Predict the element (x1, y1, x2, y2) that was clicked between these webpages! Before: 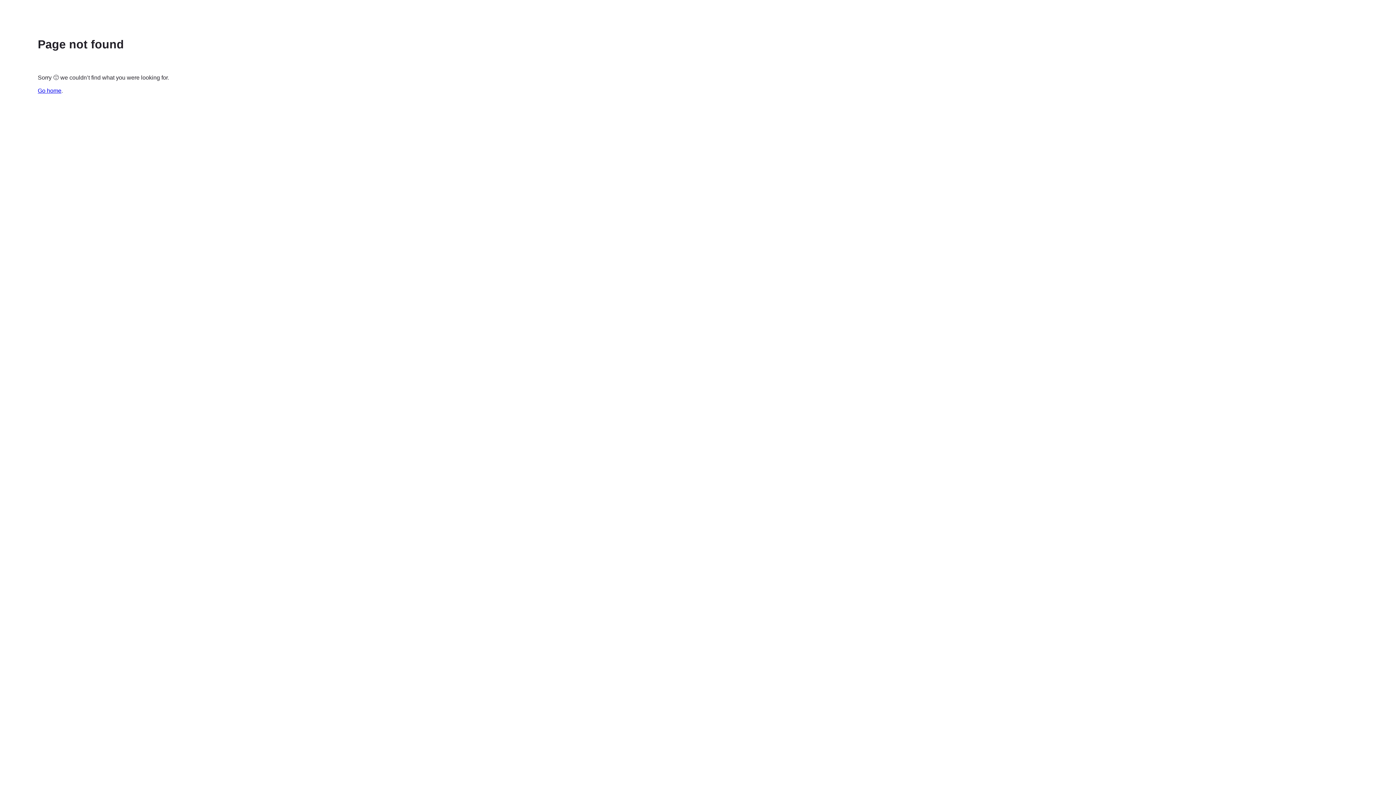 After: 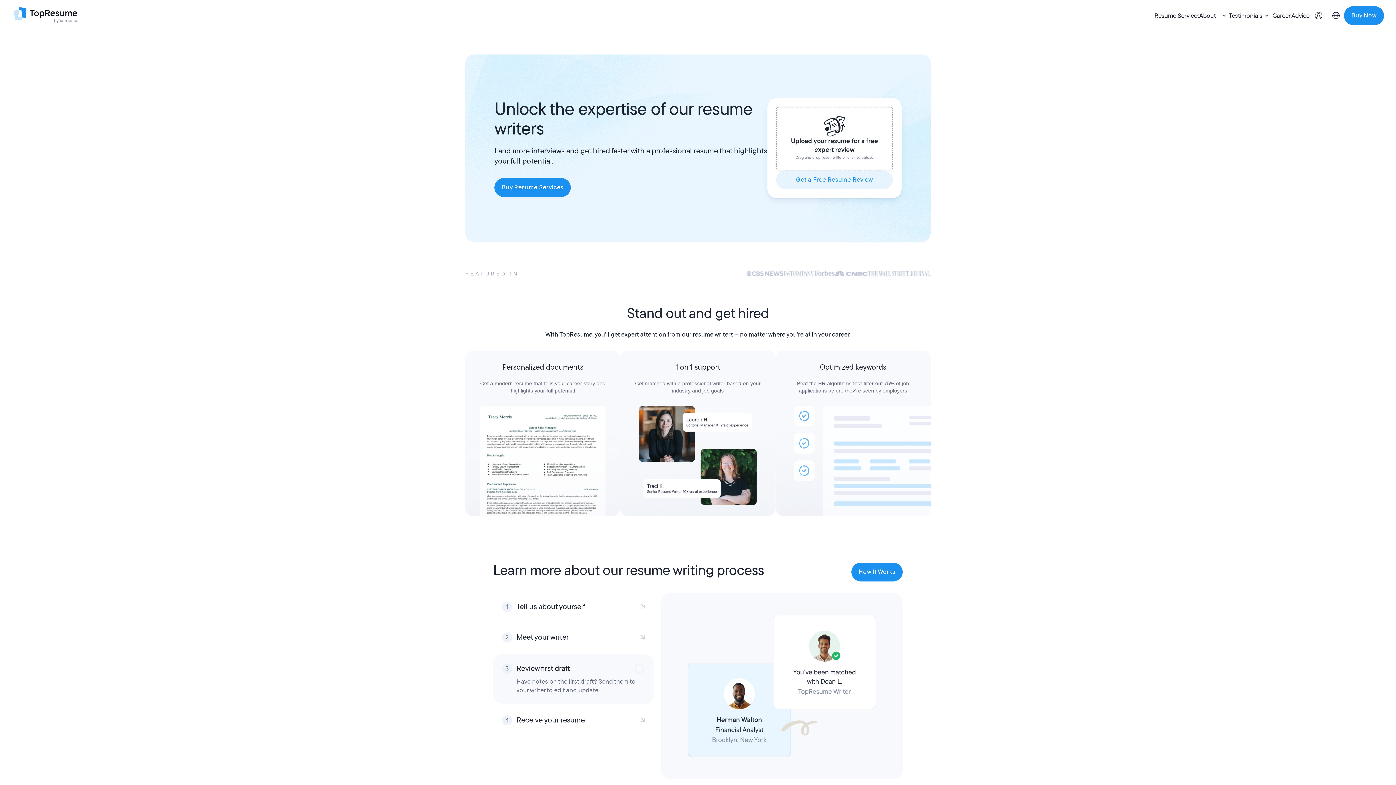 Action: bbox: (37, 87, 61, 93) label: Go home